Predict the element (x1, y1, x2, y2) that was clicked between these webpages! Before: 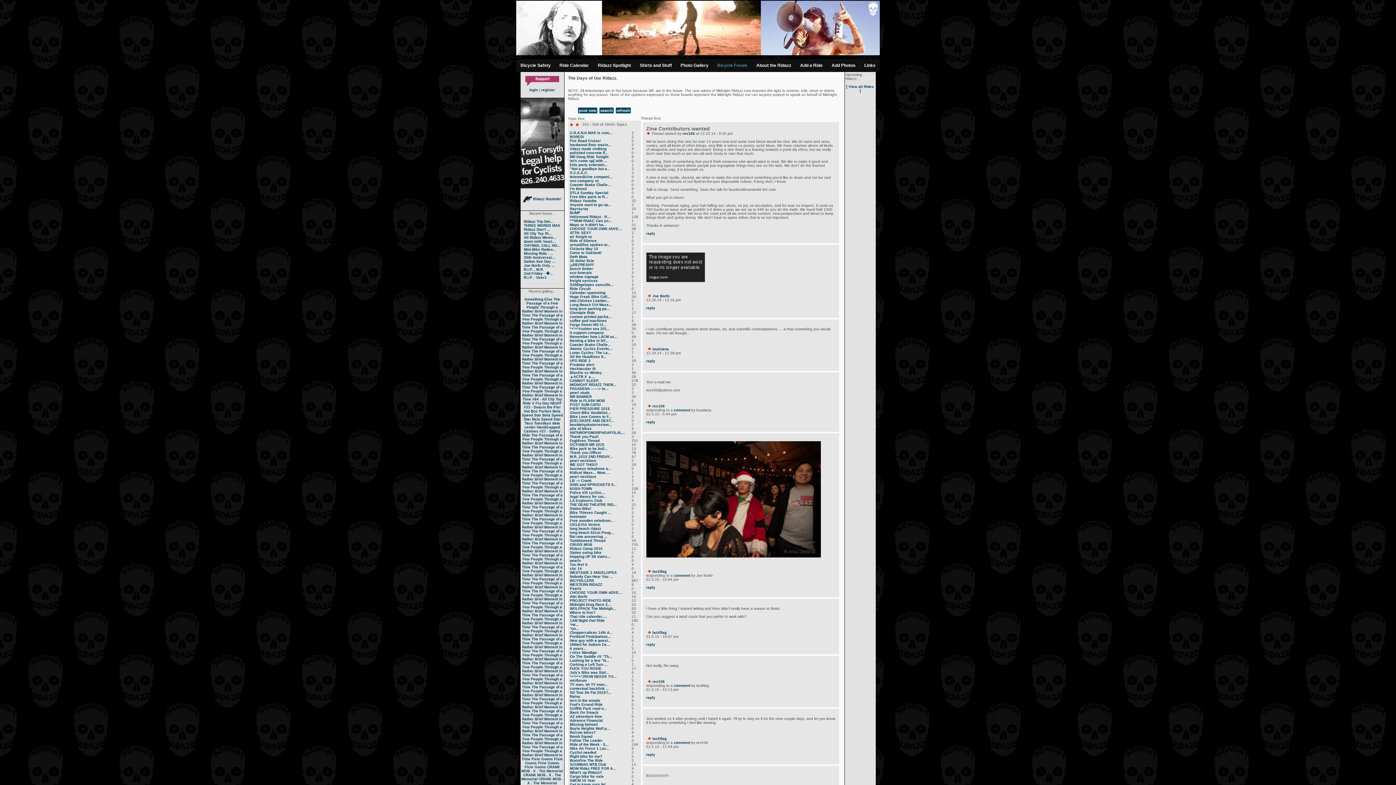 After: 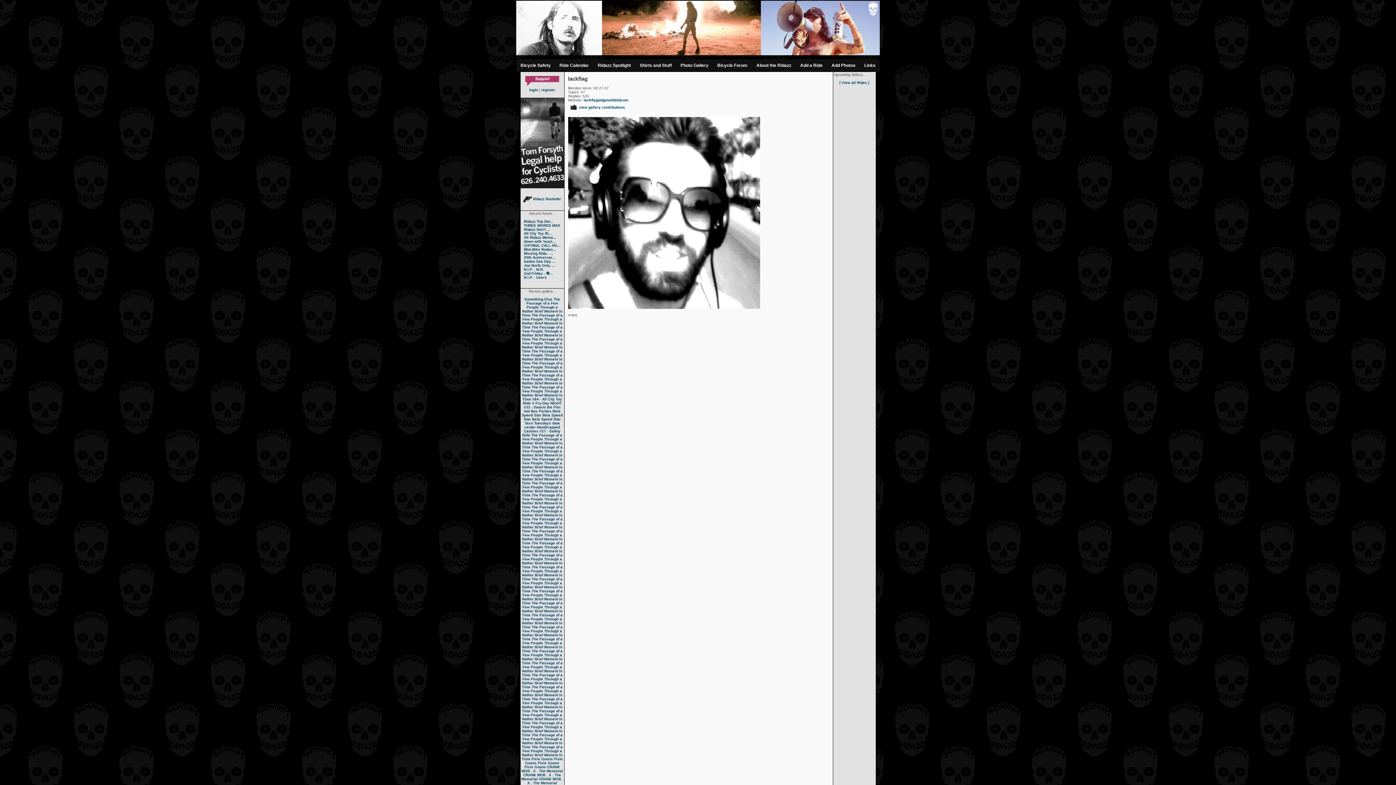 Action: label: lackflag bbox: (652, 736, 666, 740)